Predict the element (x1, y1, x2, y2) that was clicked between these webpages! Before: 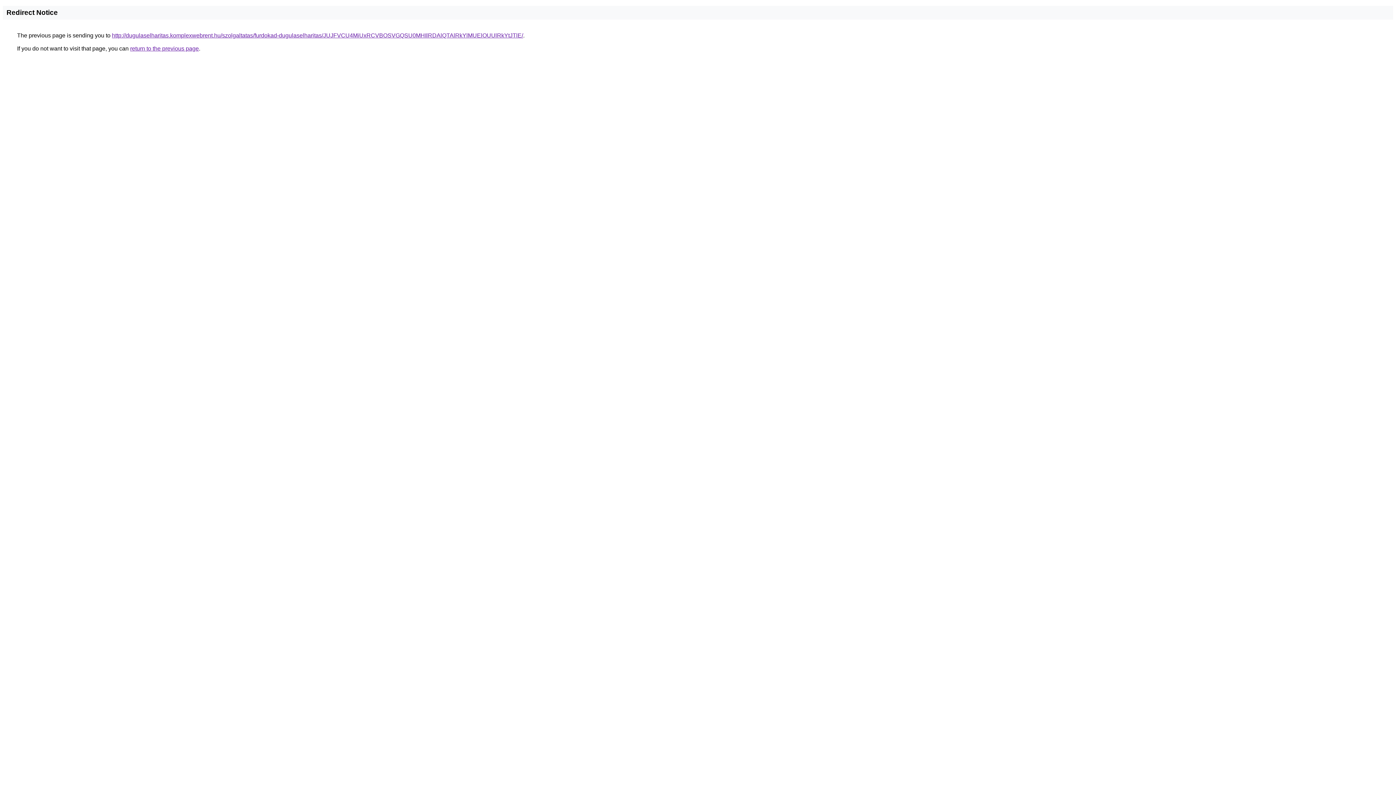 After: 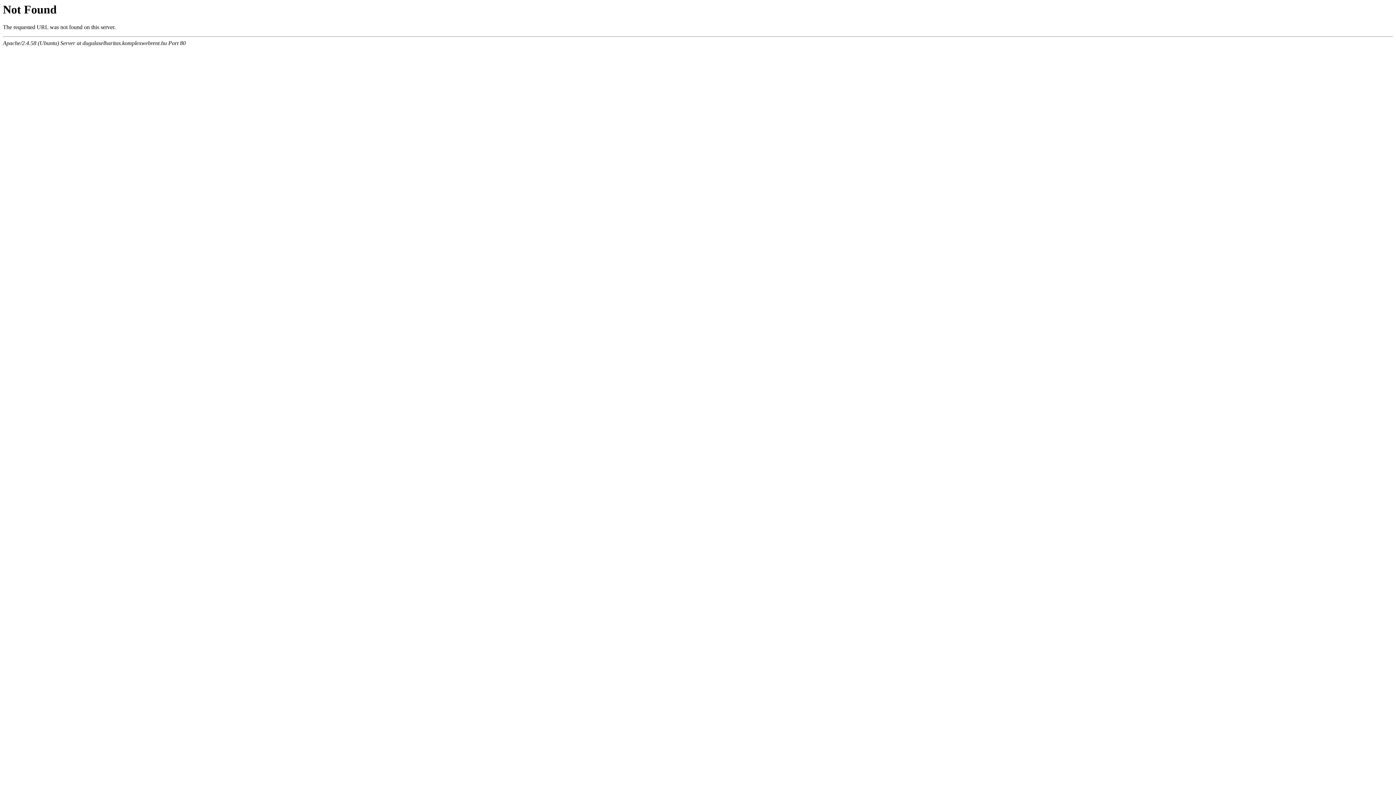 Action: bbox: (112, 32, 523, 38) label: http://dugulaselharitas.komplexwebrent.hu/szolgaltatas/furdokad-dugulaselharitas/JUJFVCU4MiUxRCVBOSVGQSU0MHIlRDAlQTAlRkYlMUElOUUlRkYtJTlE/